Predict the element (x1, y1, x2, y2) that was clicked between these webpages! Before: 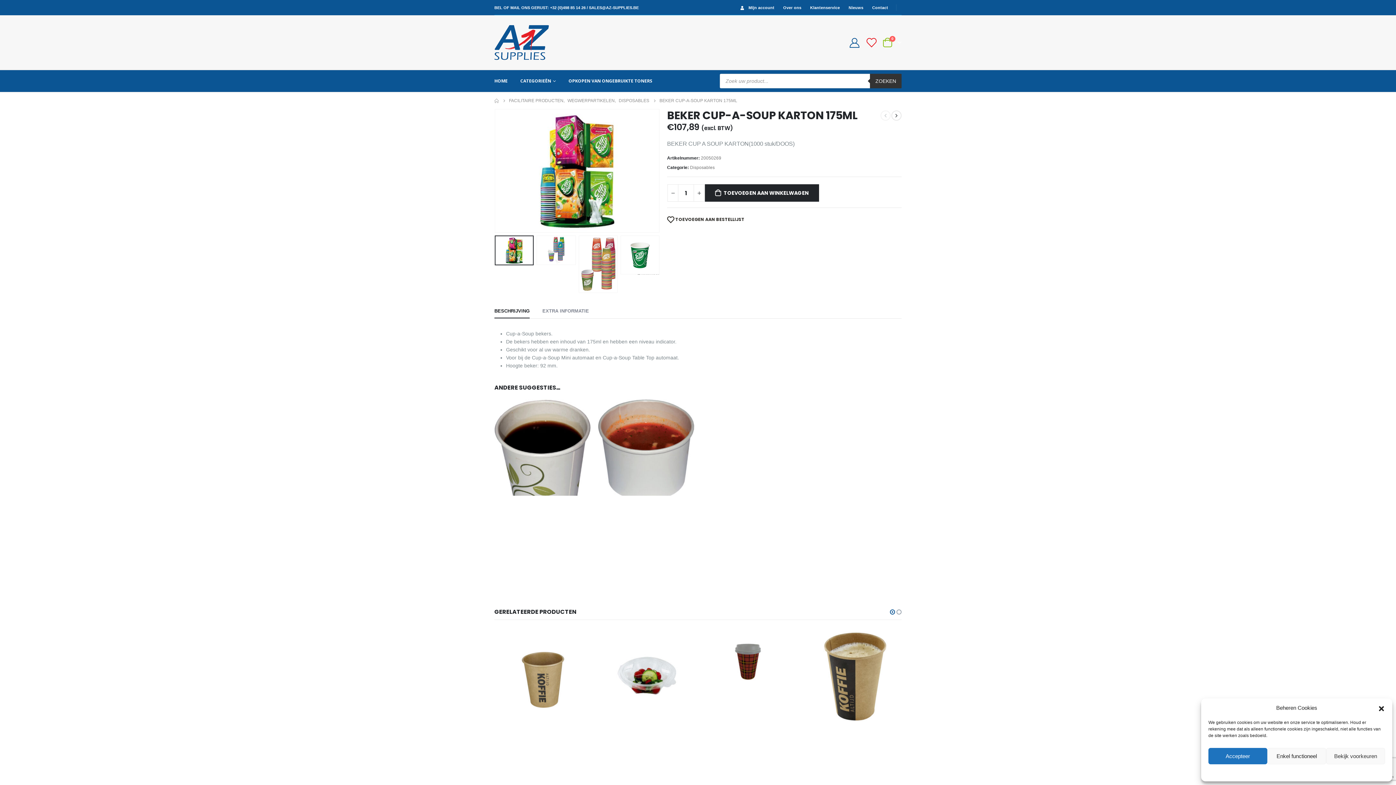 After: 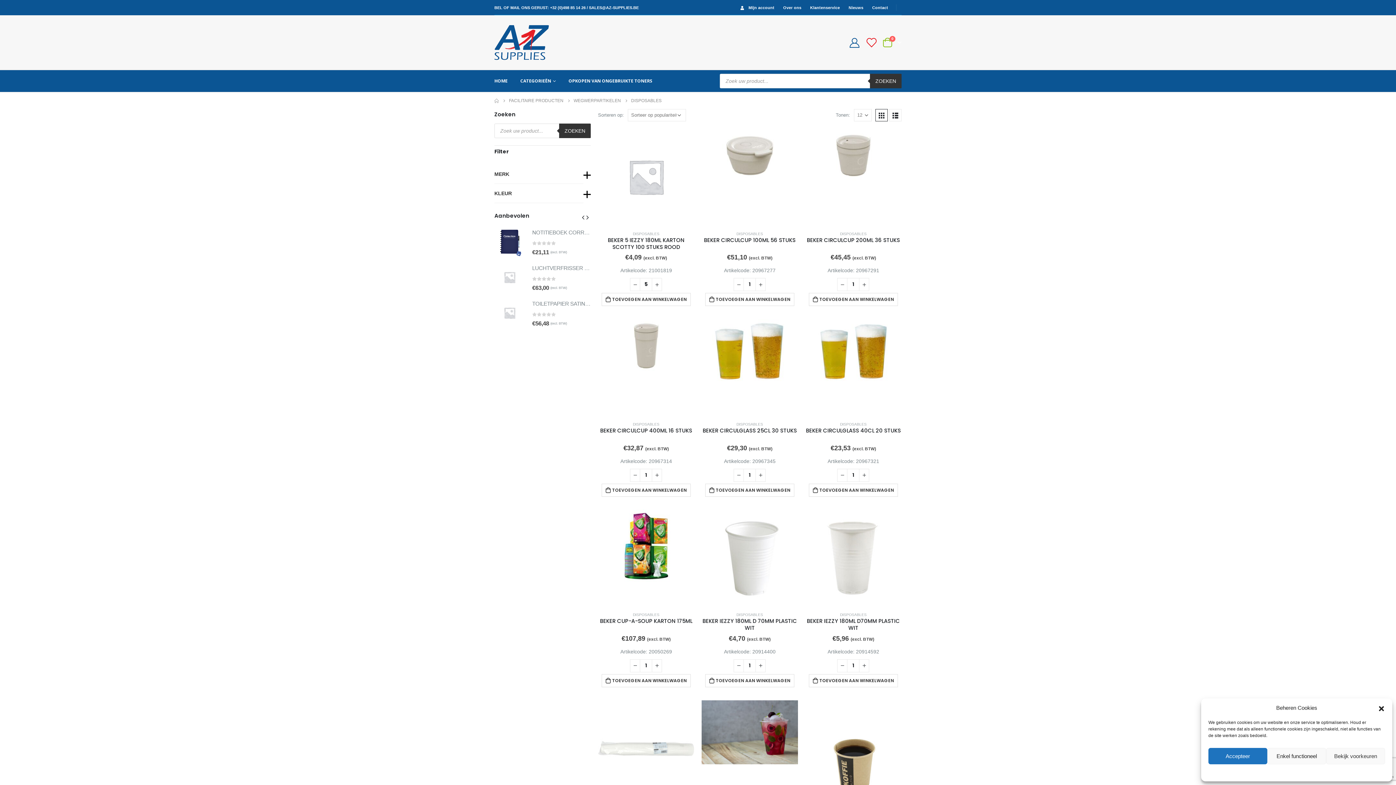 Action: label: DISPOSABLES bbox: (529, 502, 556, 506)